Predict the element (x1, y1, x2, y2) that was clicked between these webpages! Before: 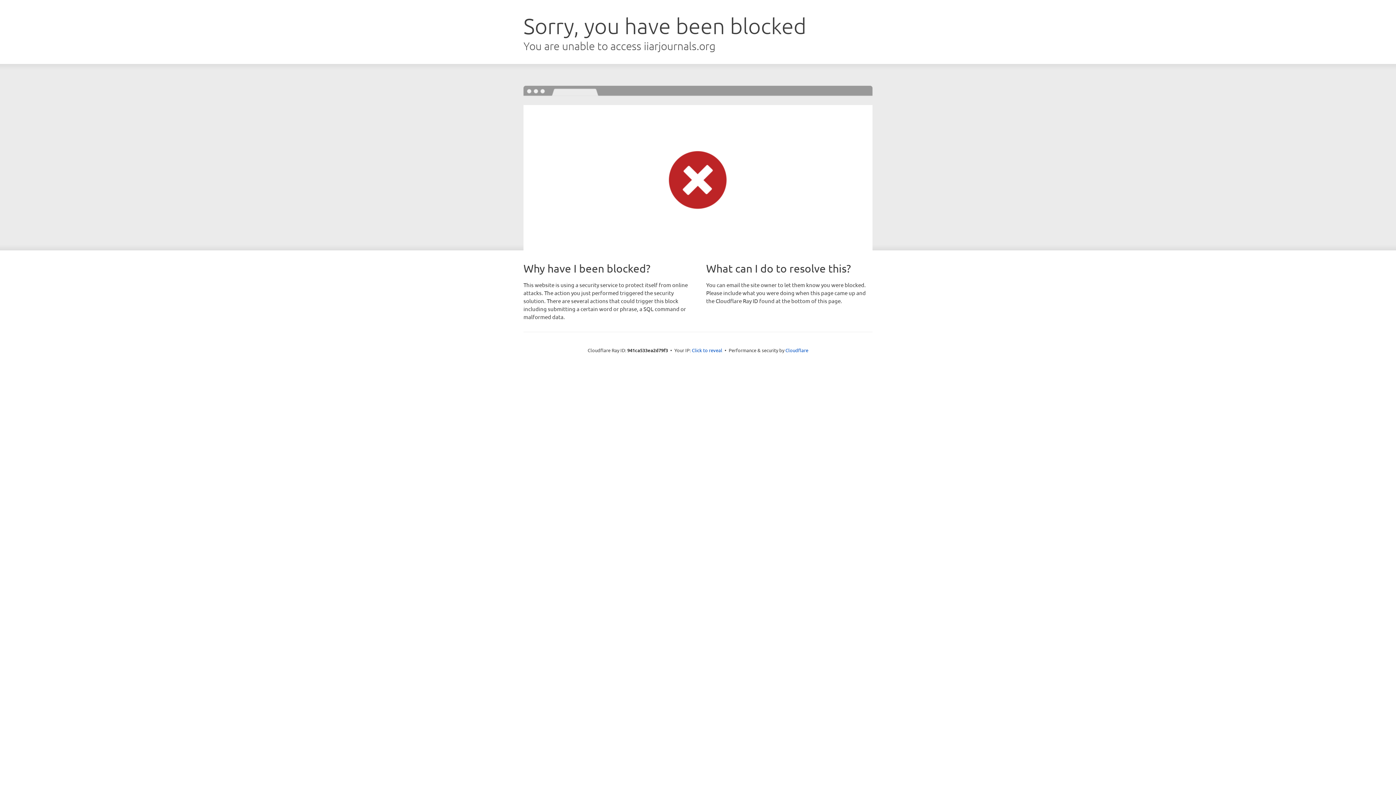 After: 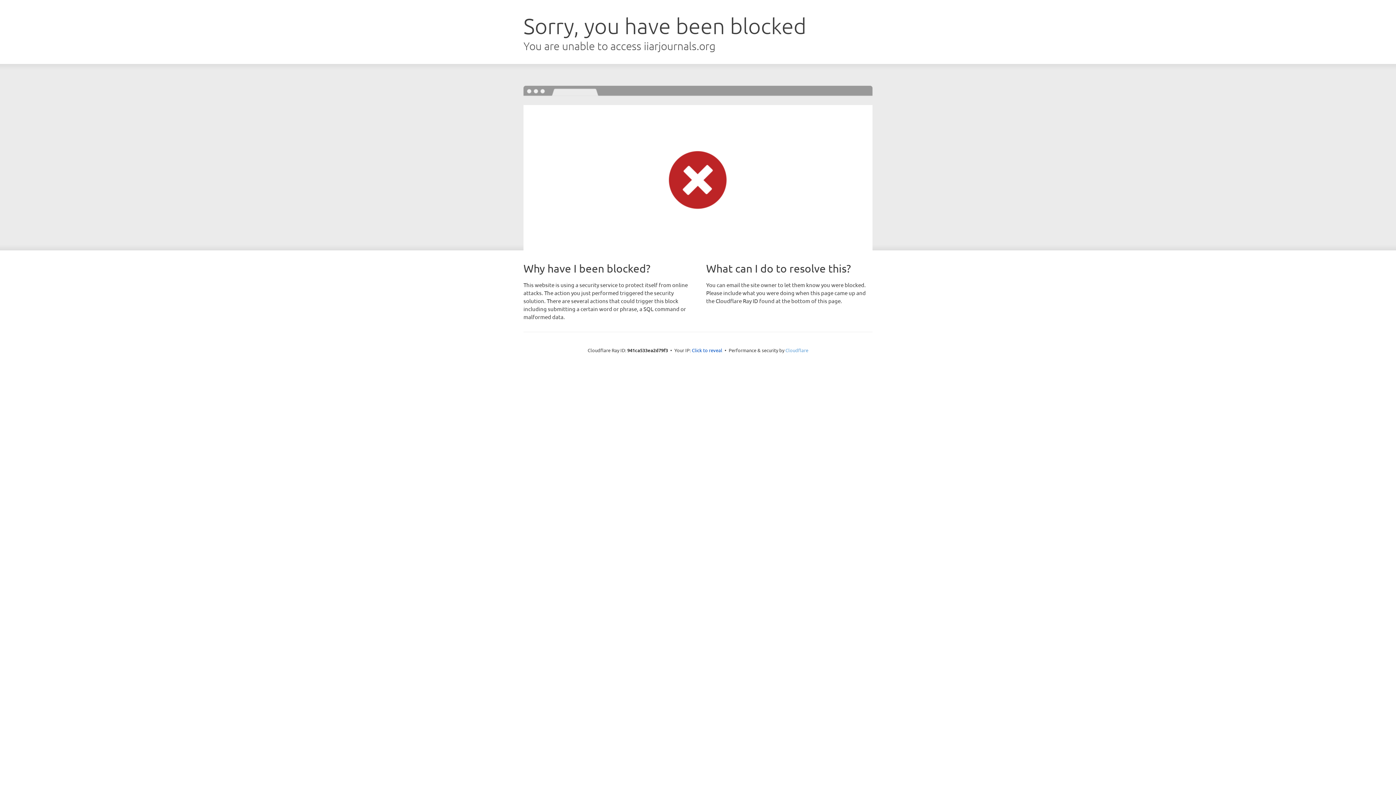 Action: bbox: (785, 347, 808, 353) label: Cloudflare